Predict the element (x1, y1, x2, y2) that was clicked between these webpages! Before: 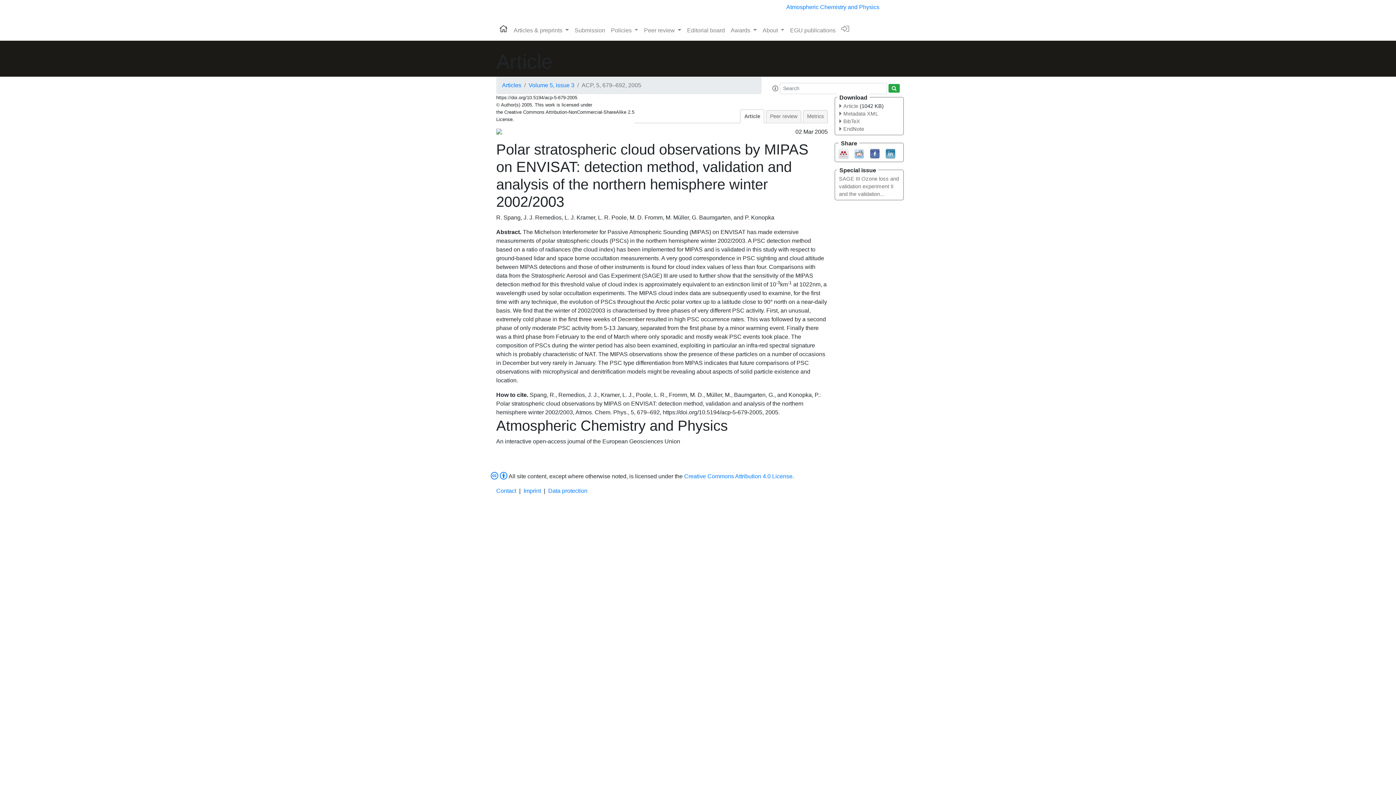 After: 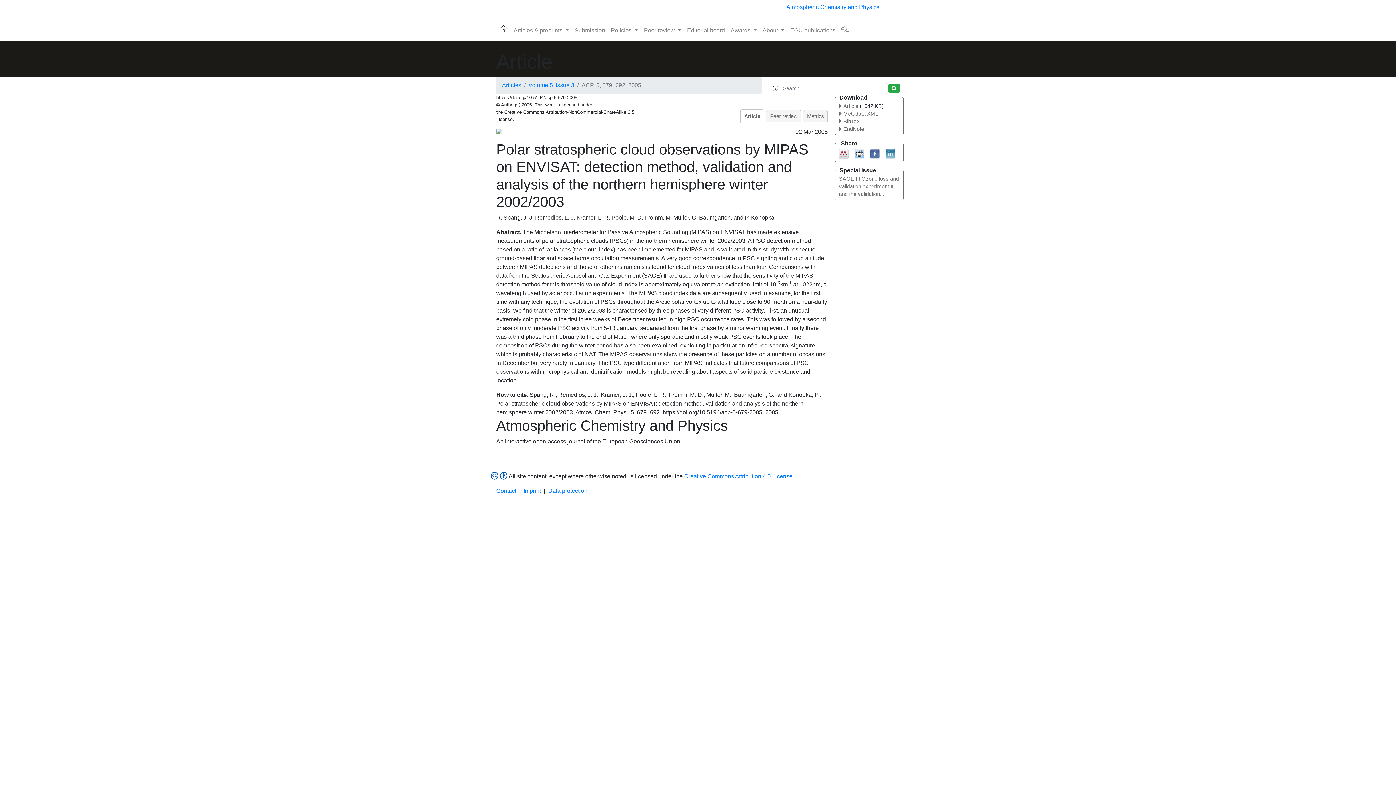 Action: bbox: (490, 473, 507, 479)